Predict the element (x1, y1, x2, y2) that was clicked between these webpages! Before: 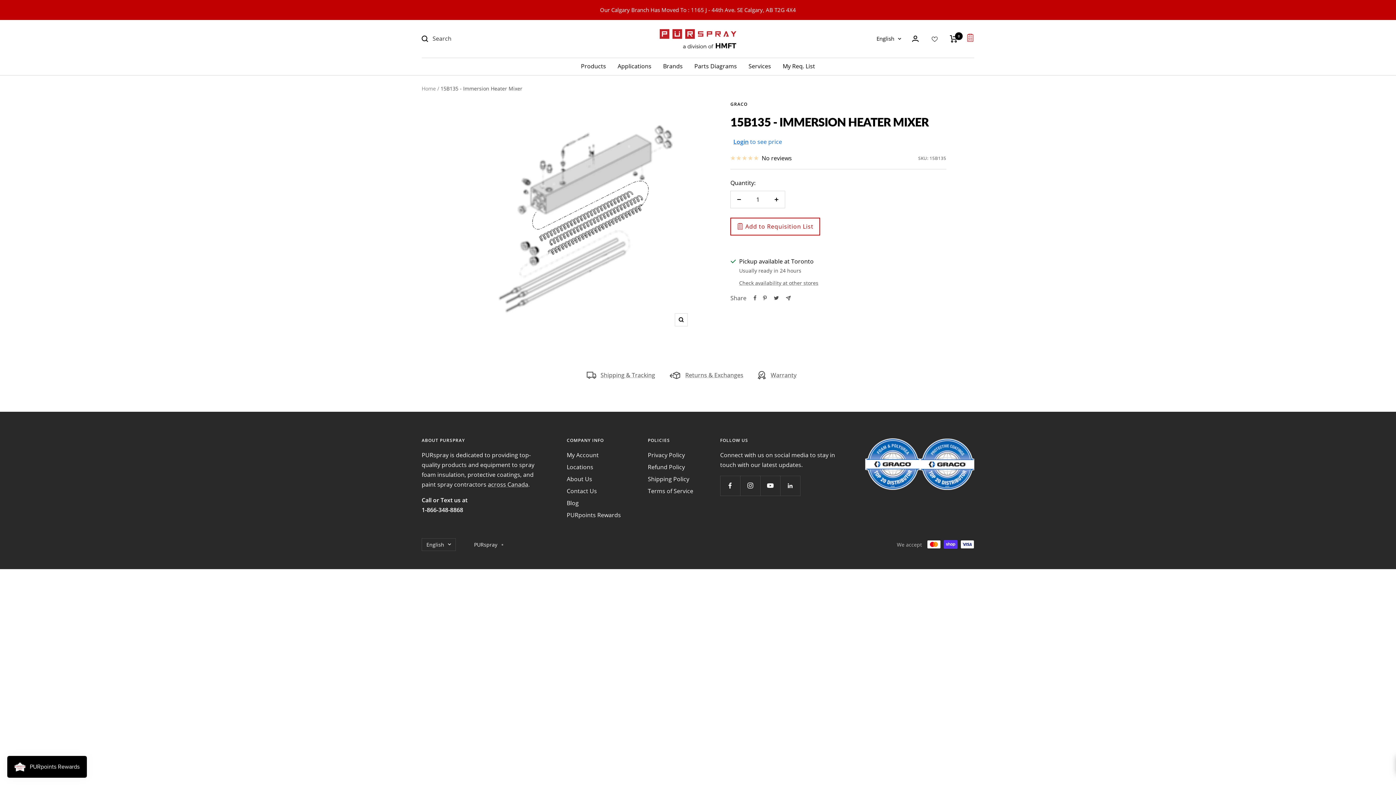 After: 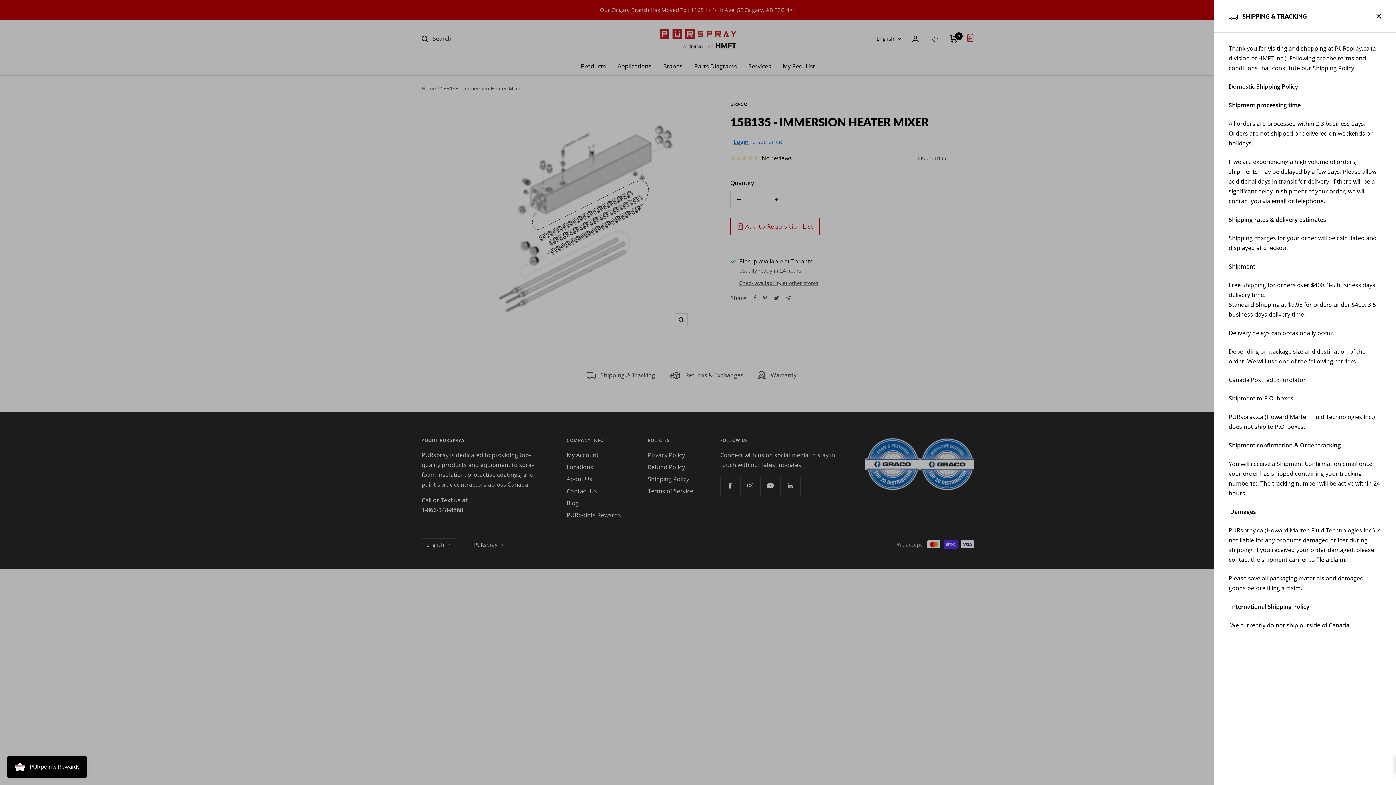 Action: bbox: (586, 370, 655, 380) label: Shipping & Tracking